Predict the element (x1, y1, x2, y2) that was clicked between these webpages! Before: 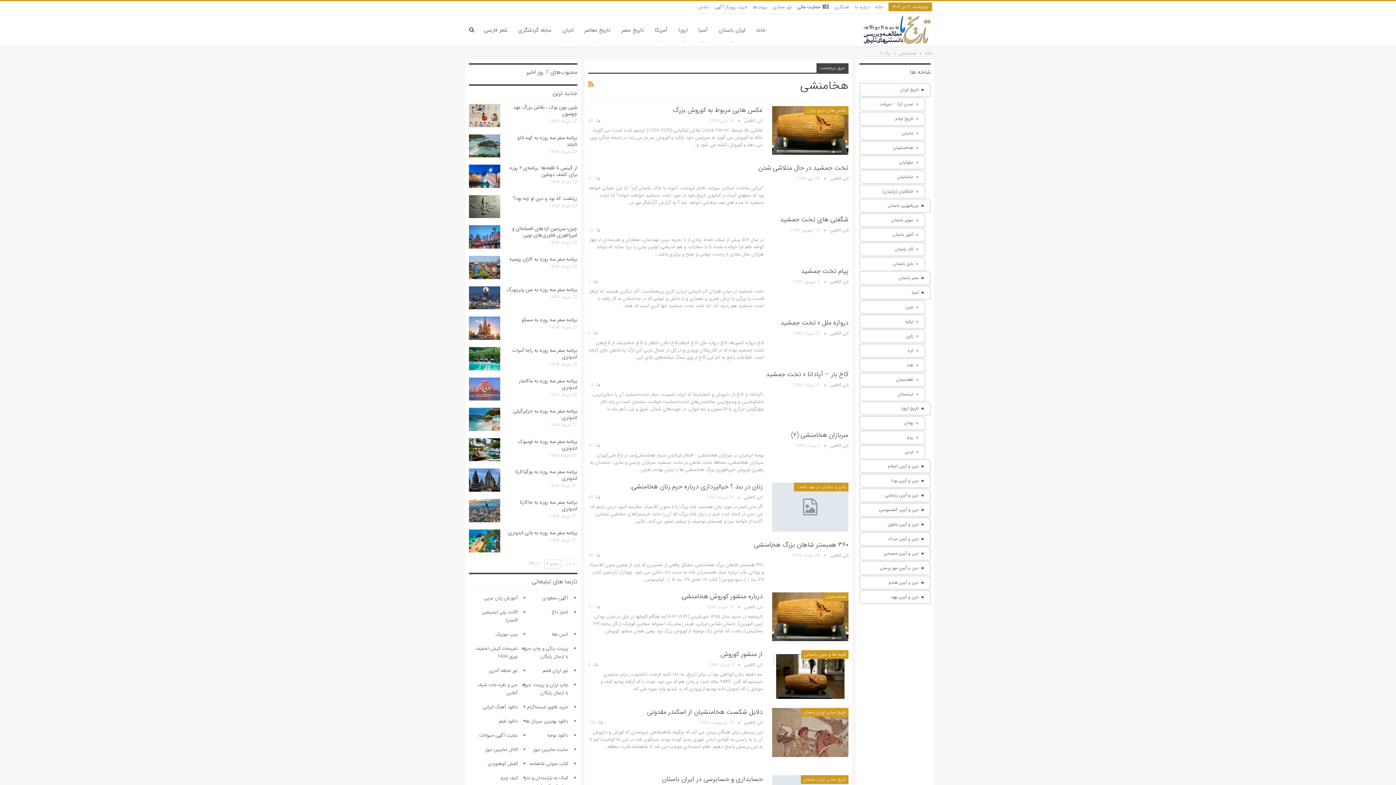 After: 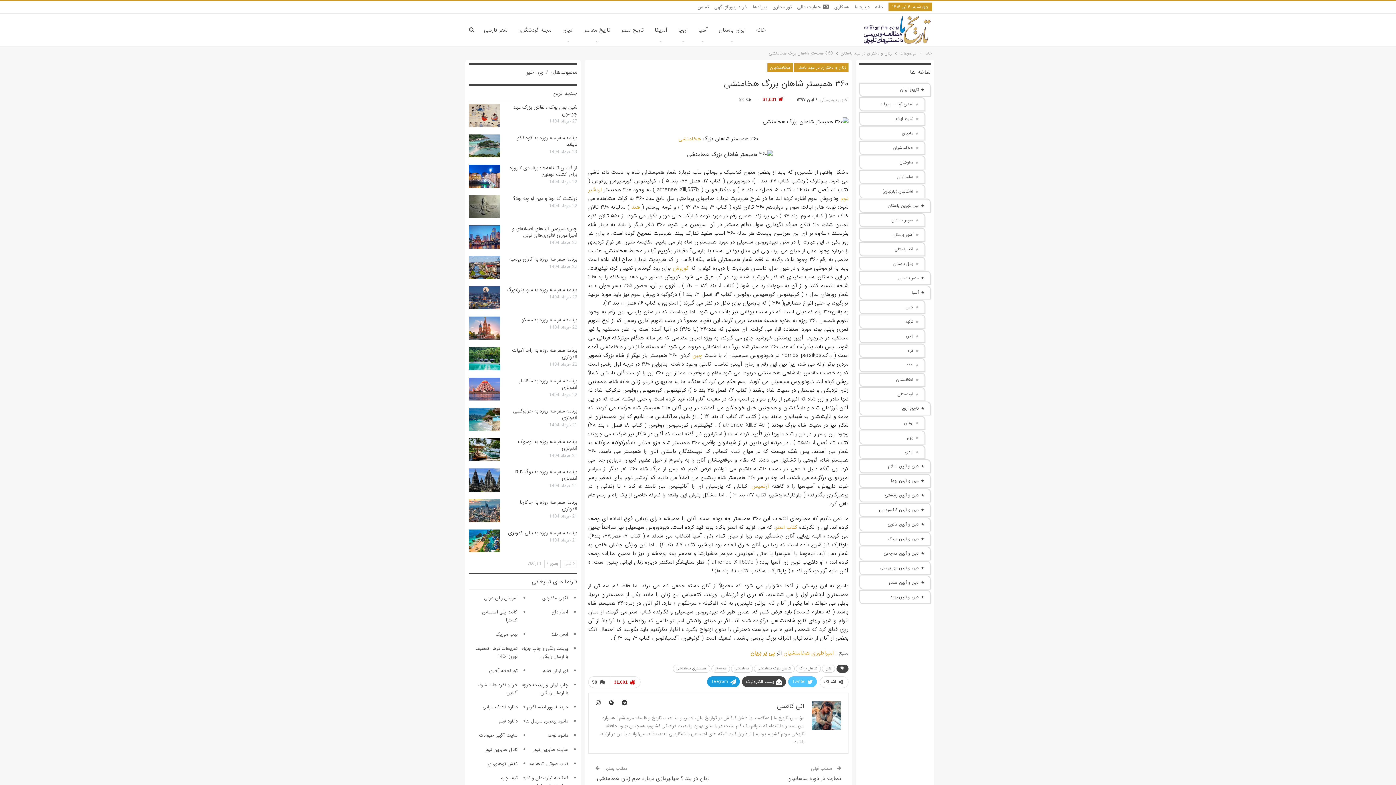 Action: bbox: (754, 539, 848, 550) label: ۳۶۰ همبستر شاهان بزرگ هخامنشی